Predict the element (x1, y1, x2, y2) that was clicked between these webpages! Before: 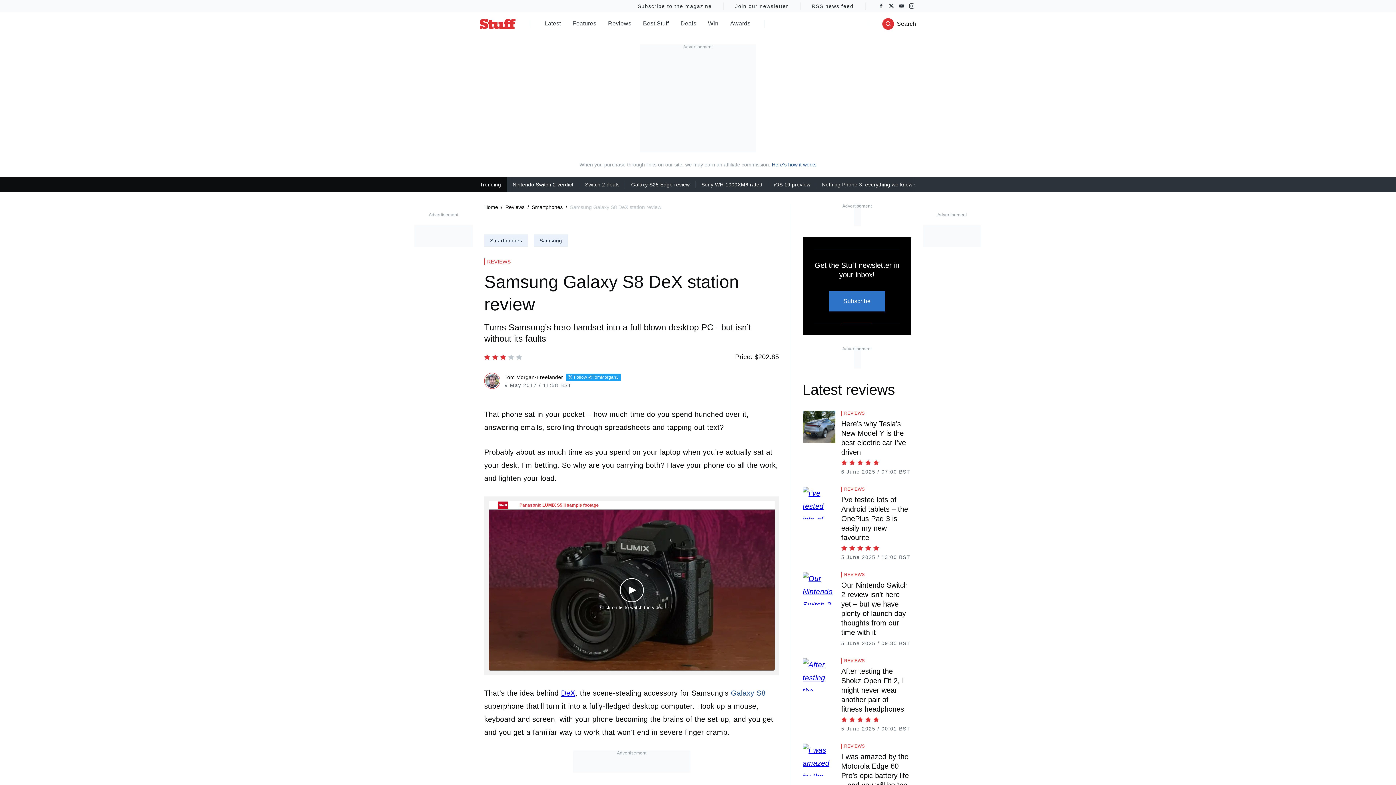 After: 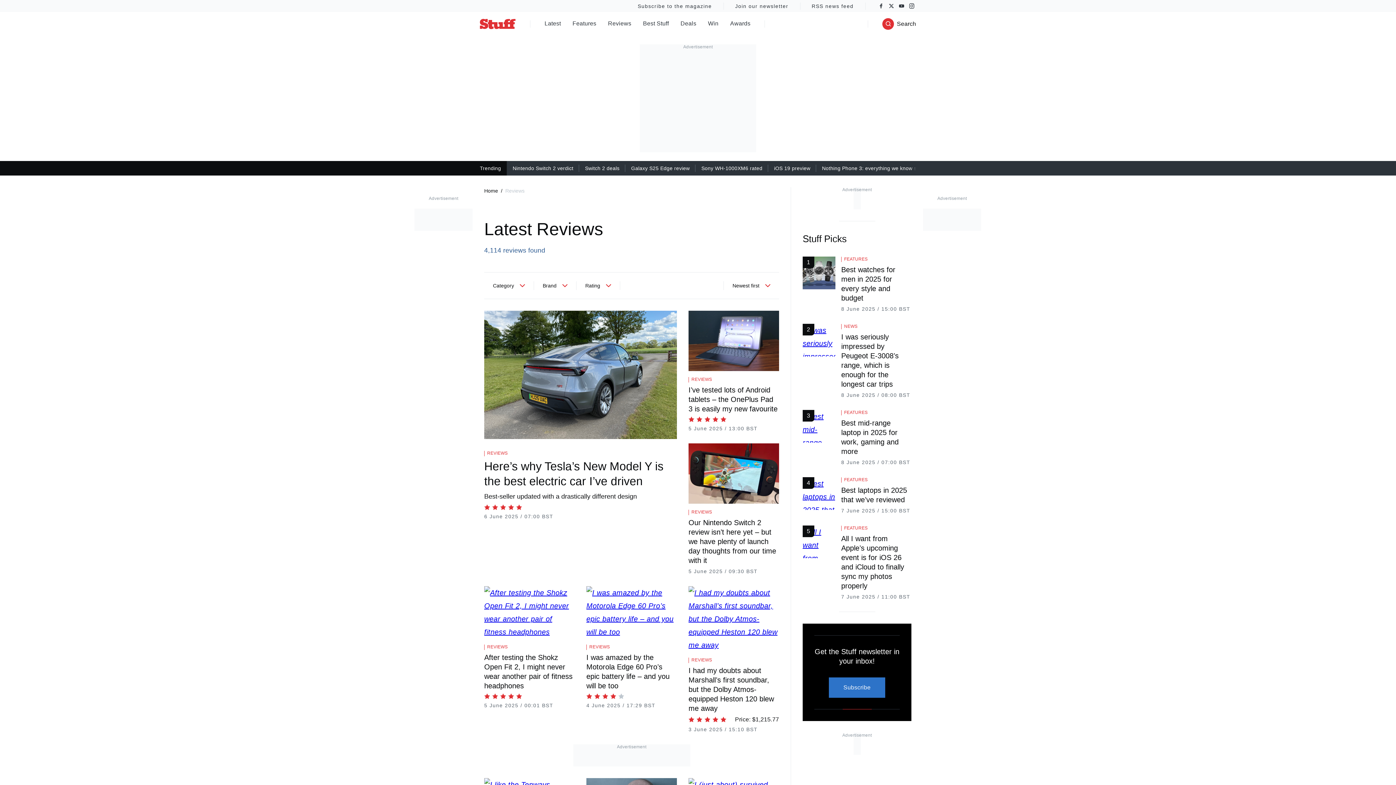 Action: label: REVIEWS bbox: (487, 258, 510, 265)